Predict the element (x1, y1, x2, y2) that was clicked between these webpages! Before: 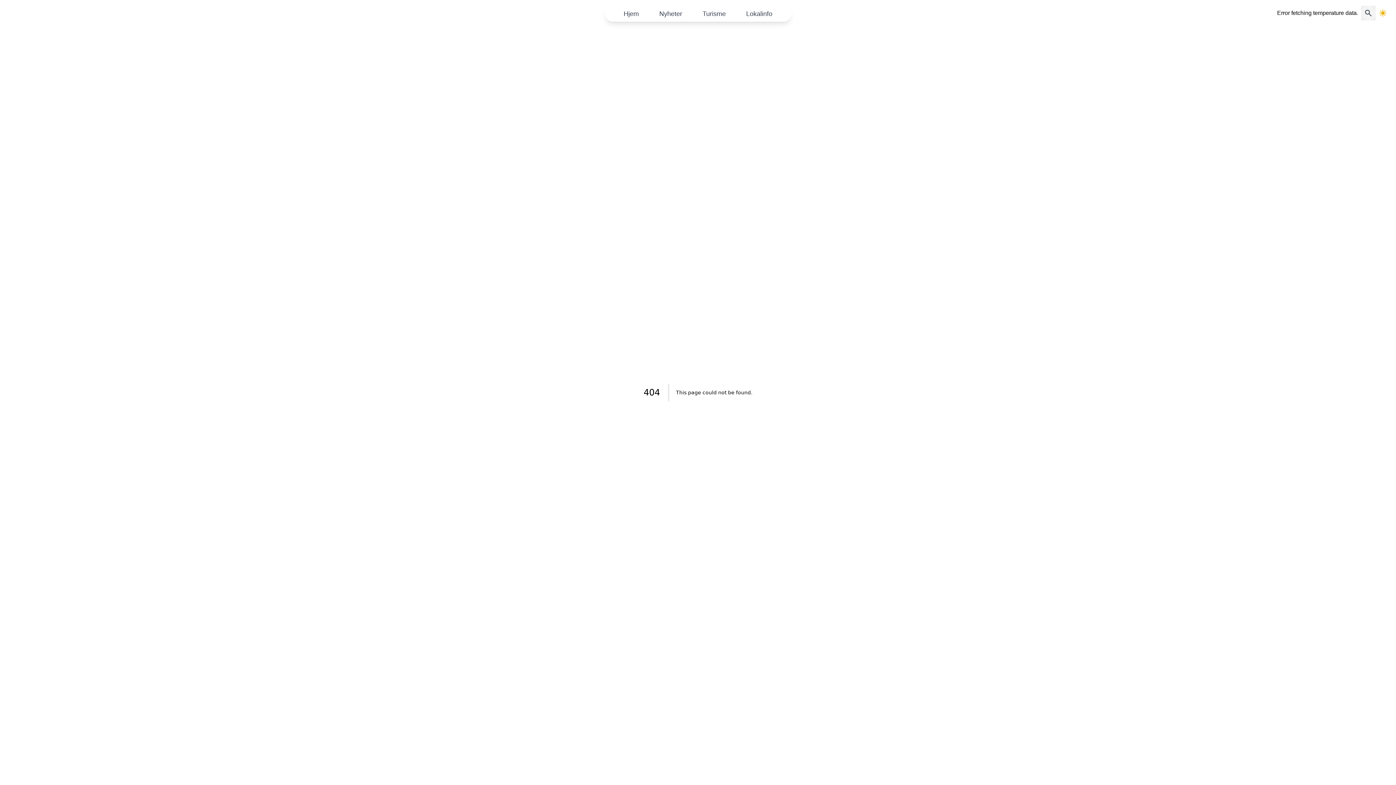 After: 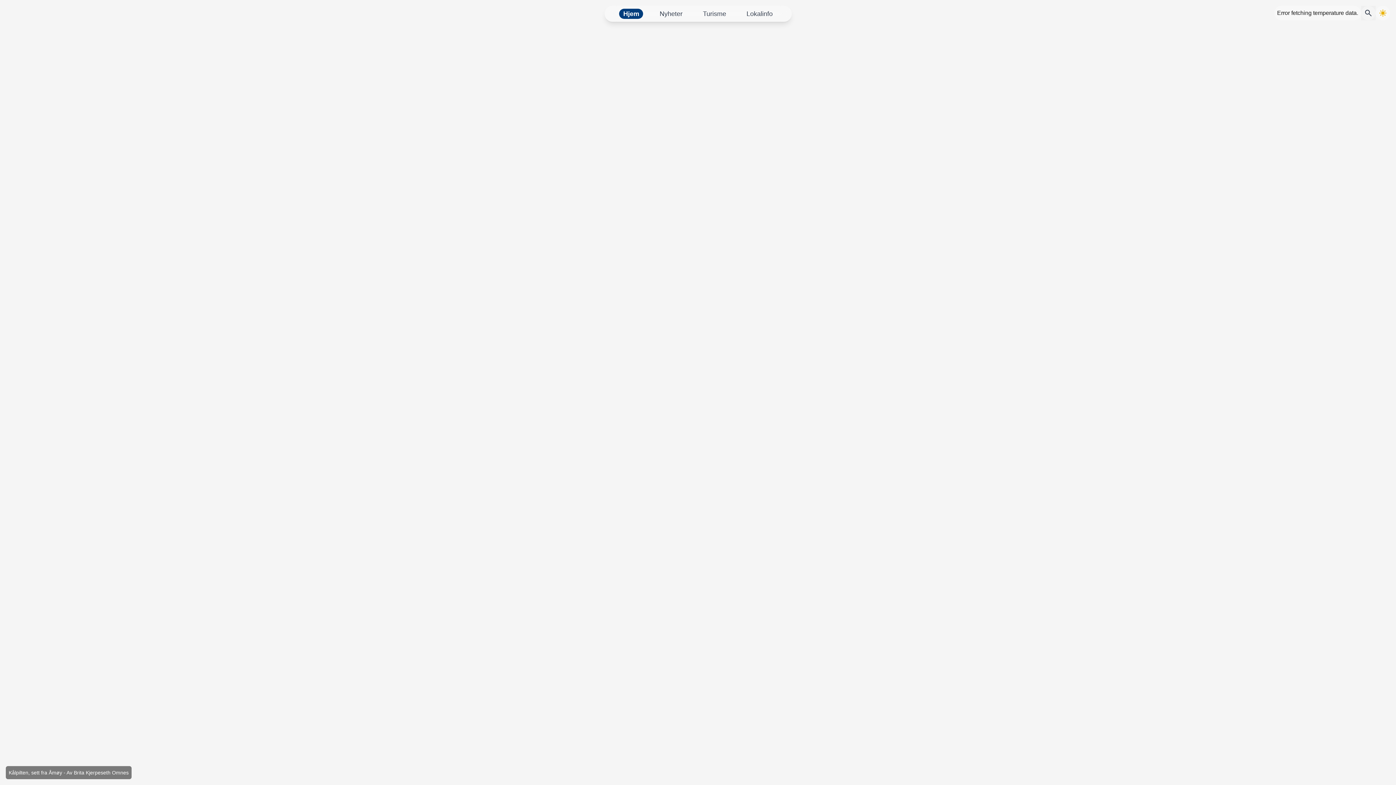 Action: label: Hjem bbox: (619, 7, 643, 20)